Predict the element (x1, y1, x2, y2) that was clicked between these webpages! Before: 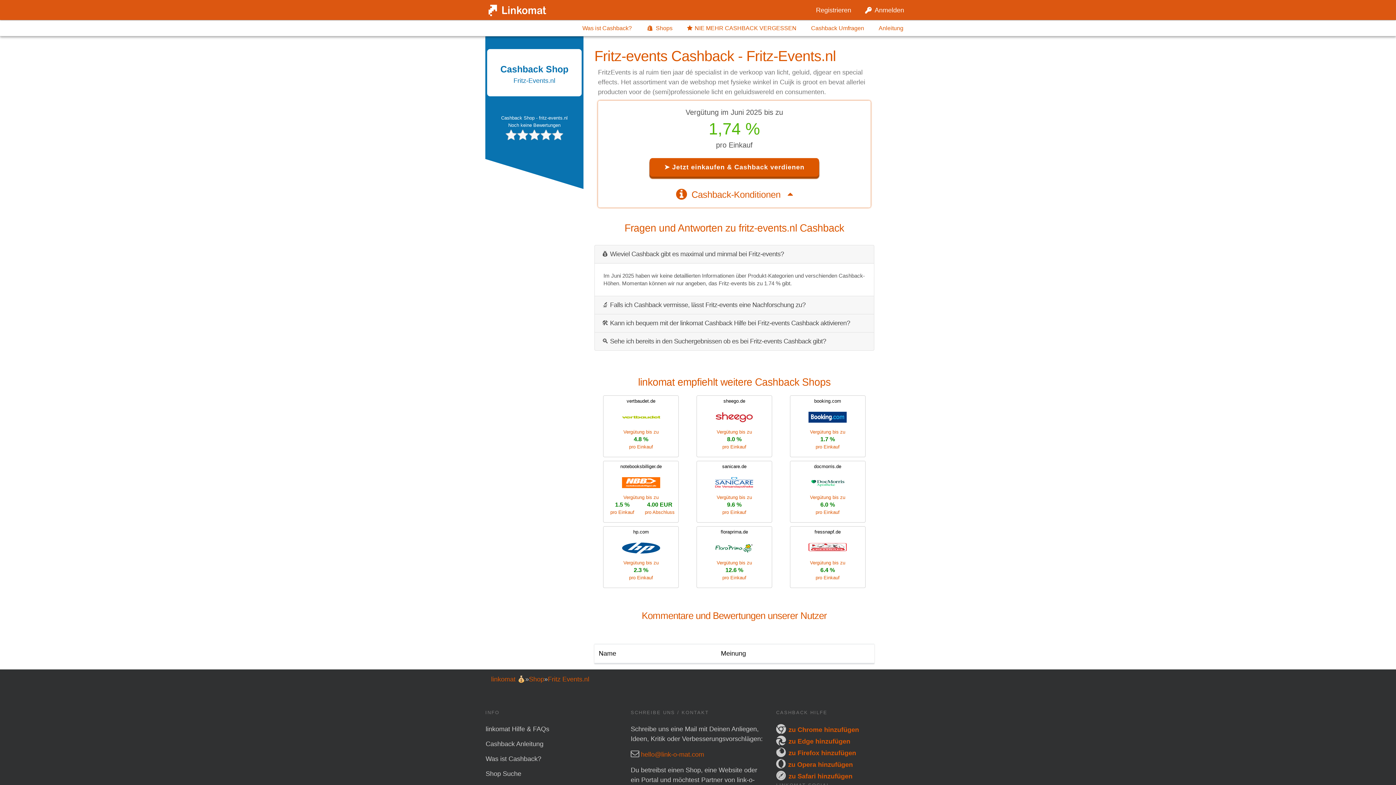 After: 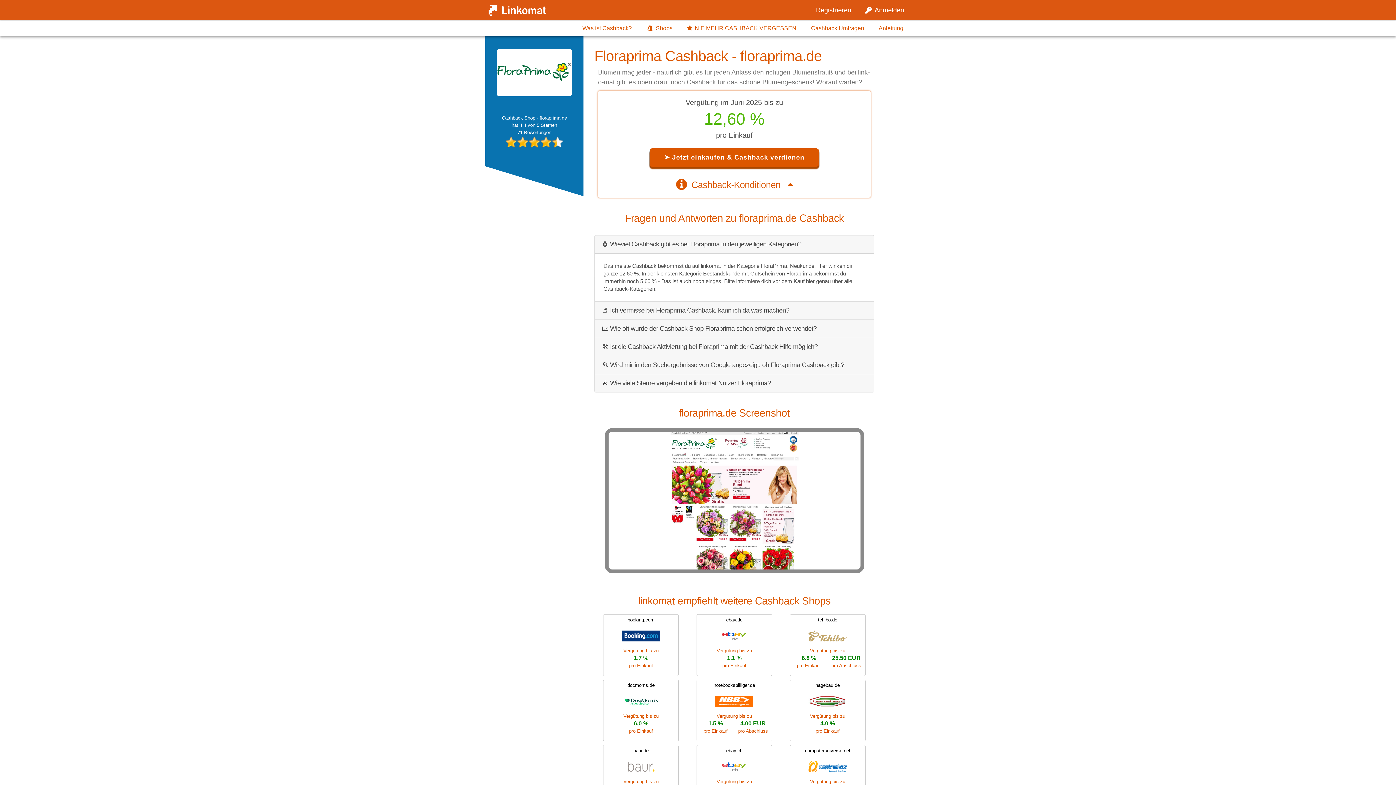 Action: label: floraprima.de
Vergütung bis zu
12.6 %
pro Einkauf bbox: (697, 526, 771, 585)